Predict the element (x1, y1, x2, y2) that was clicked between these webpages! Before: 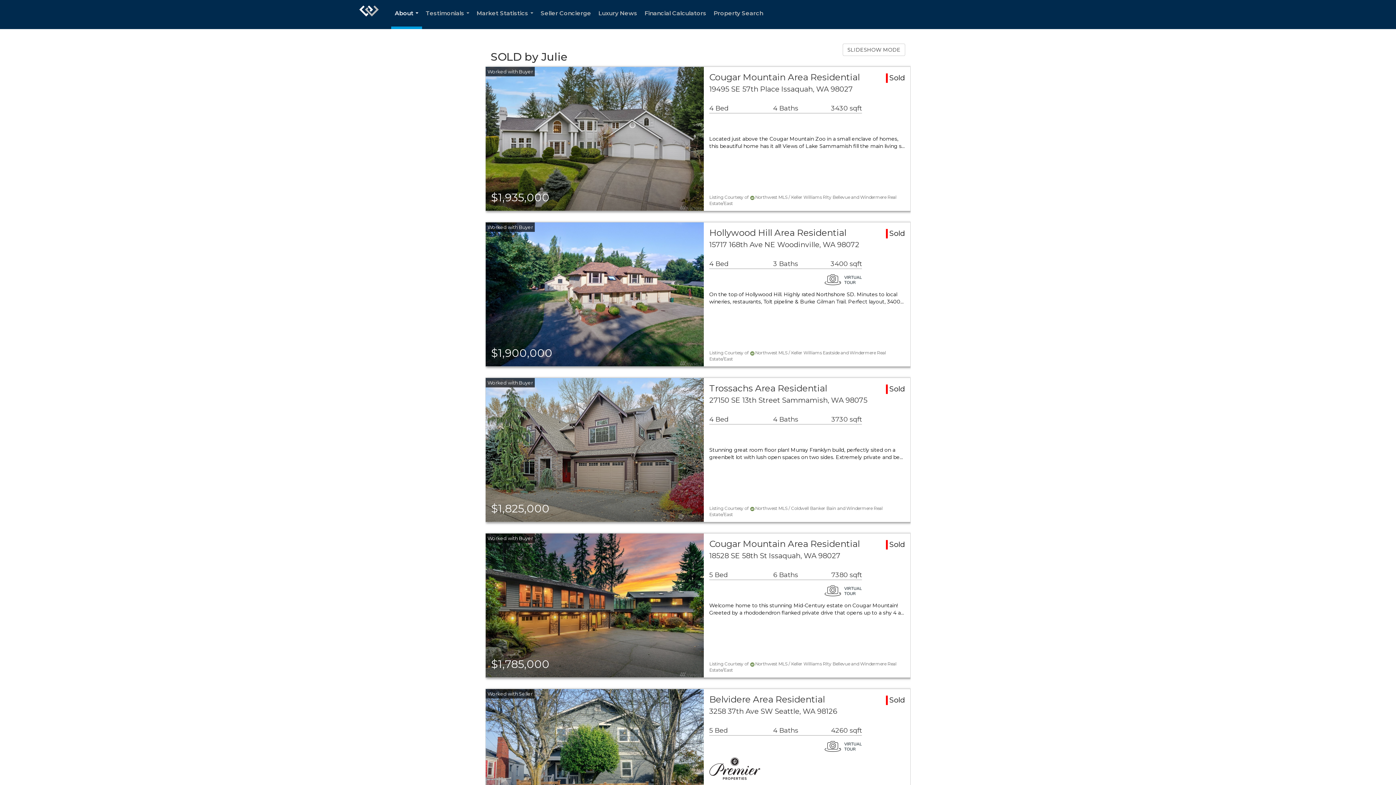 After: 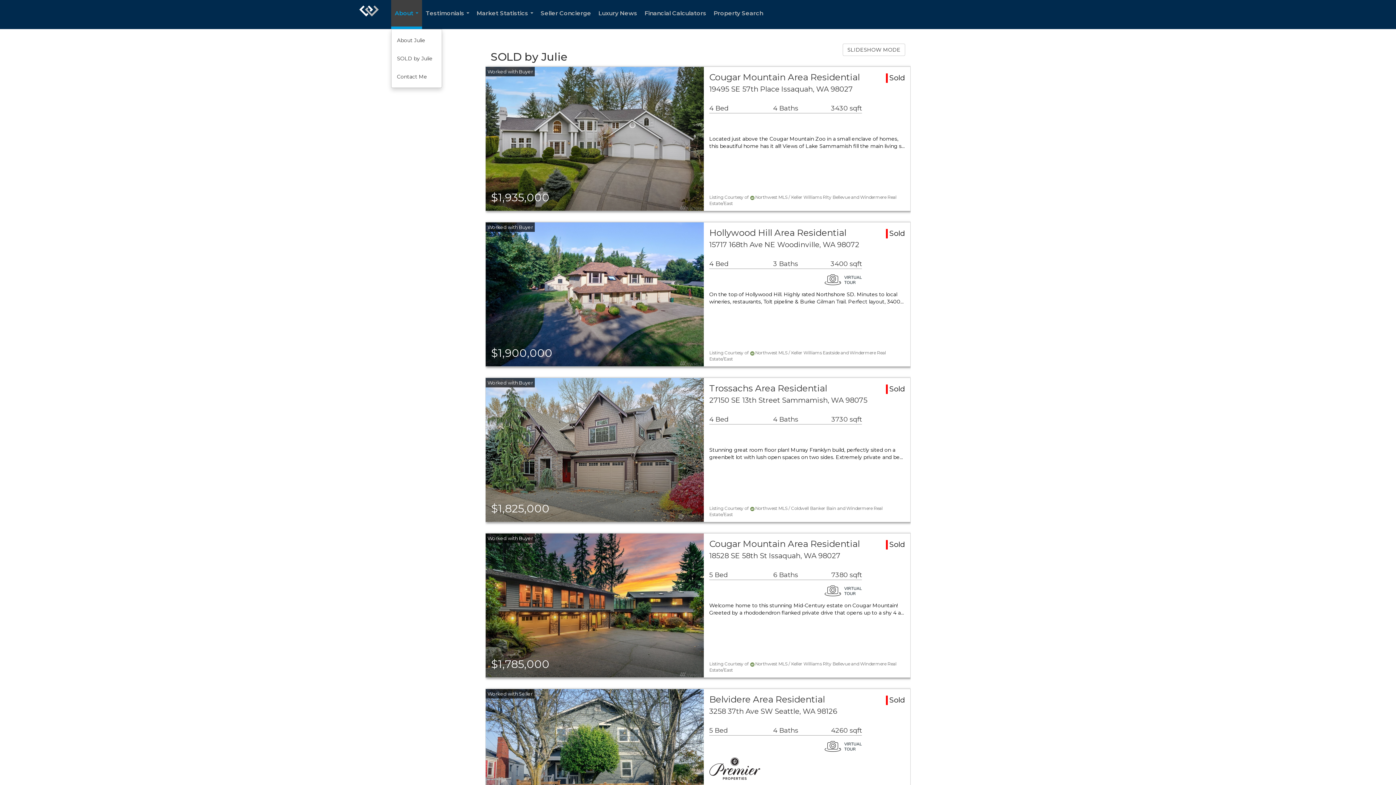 Action: bbox: (391, 0, 422, 29) label: About...